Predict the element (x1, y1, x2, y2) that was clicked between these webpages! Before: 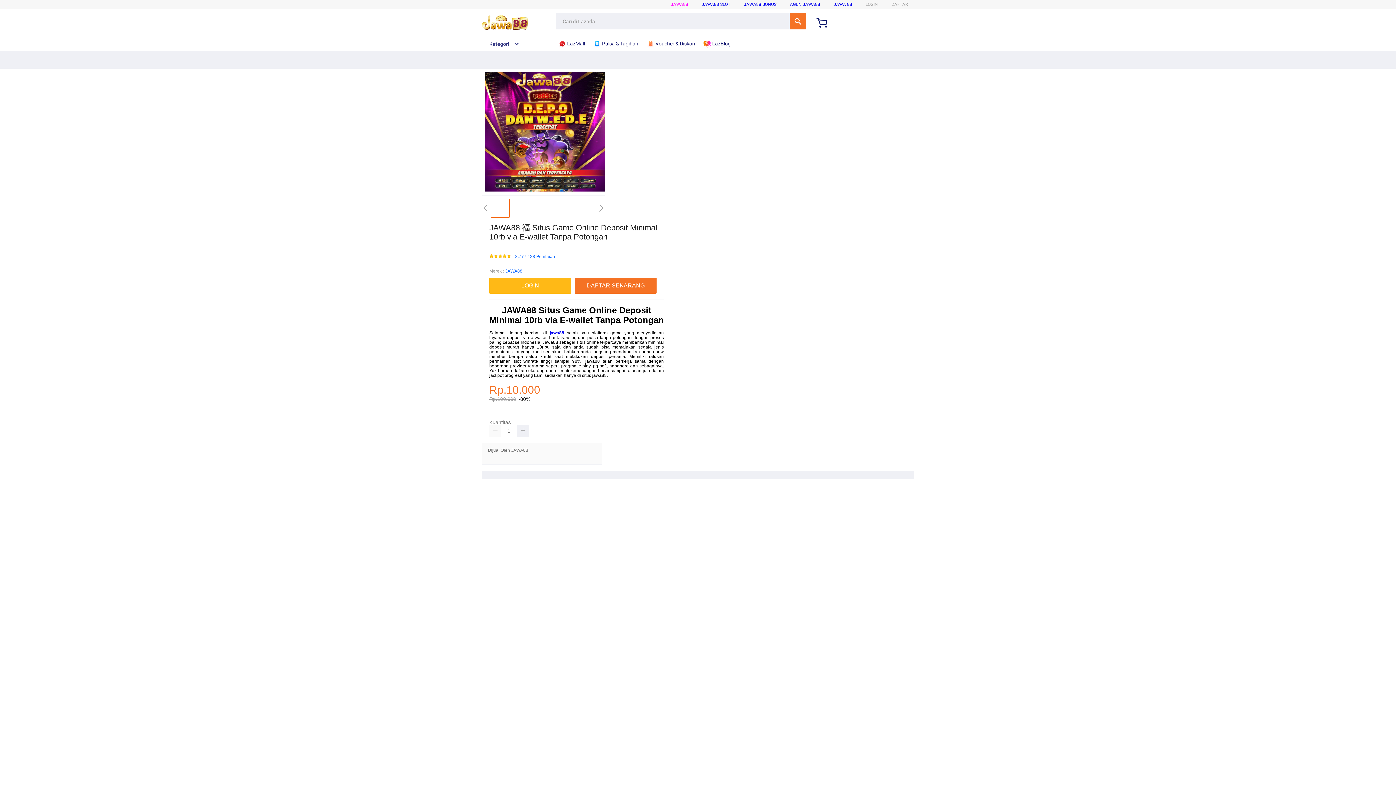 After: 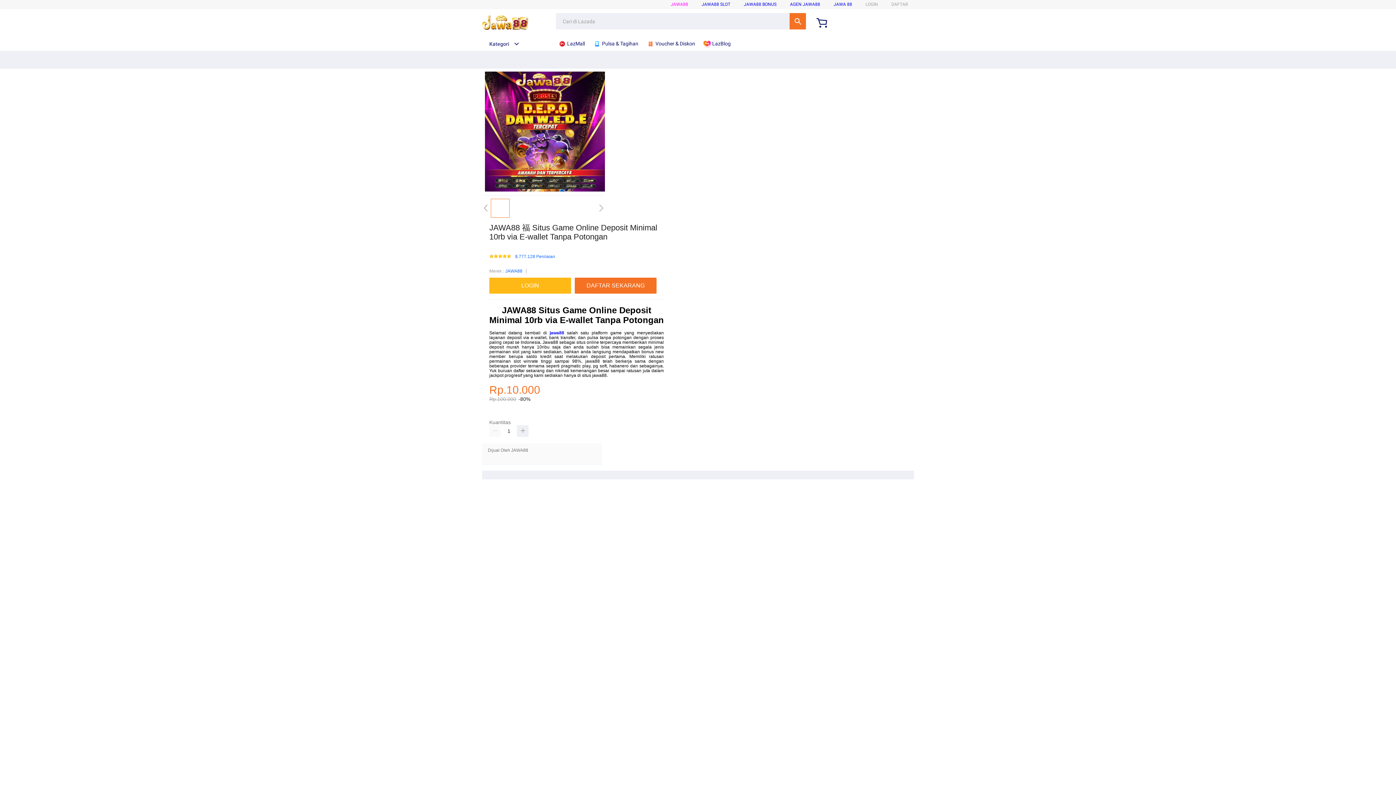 Action: label:  Pulsa & Tagihan bbox: (593, 36, 642, 50)